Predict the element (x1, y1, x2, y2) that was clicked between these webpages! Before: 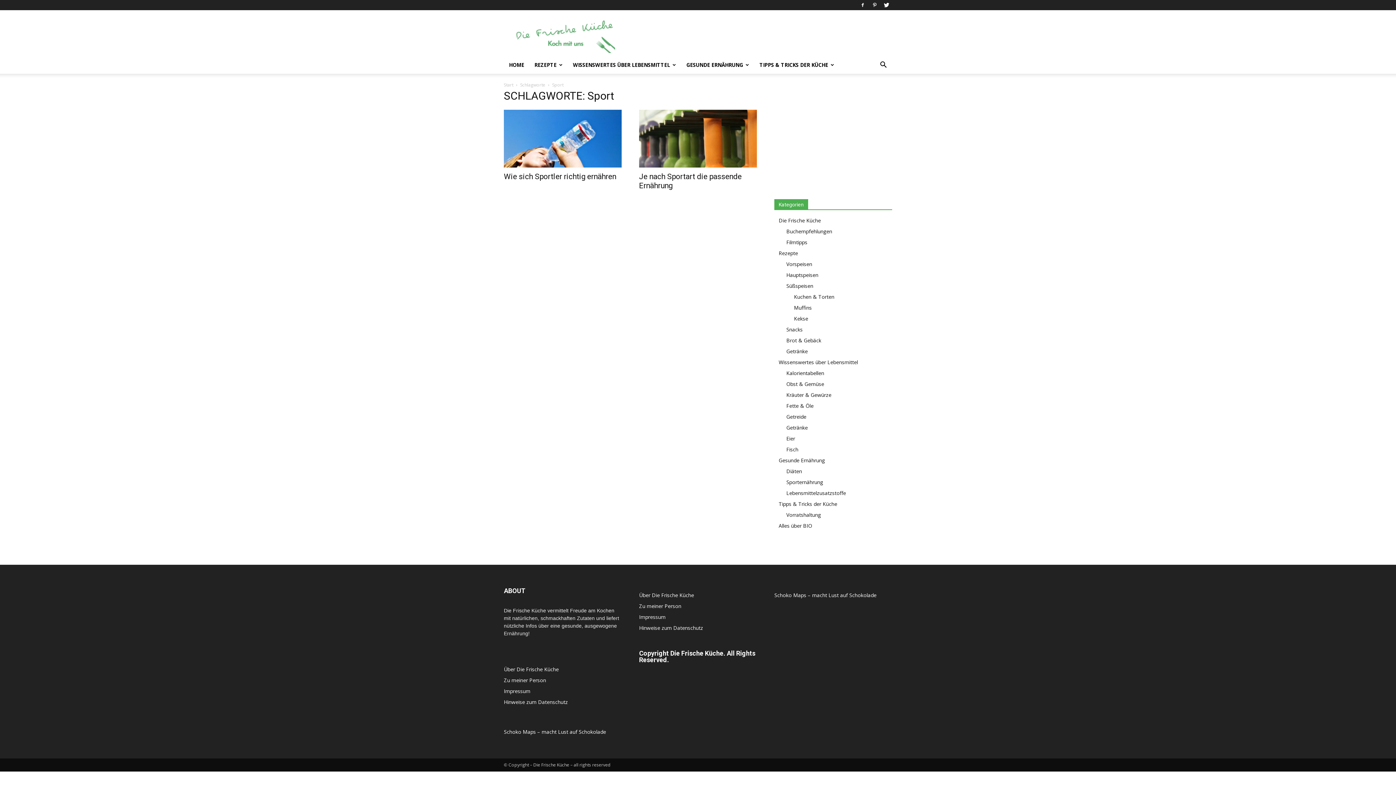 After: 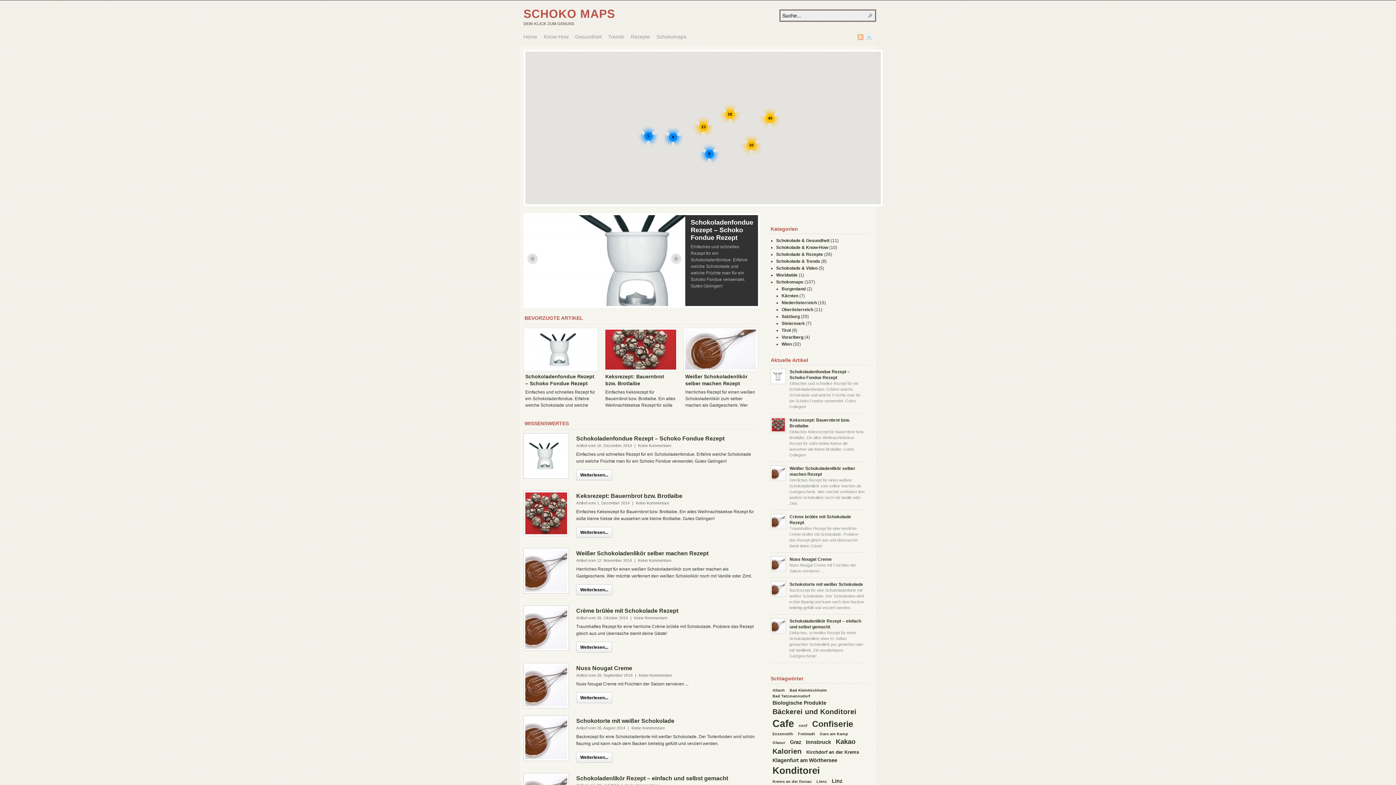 Action: label: Schoko Maps – macht Lust auf Schokolade bbox: (504, 728, 606, 735)